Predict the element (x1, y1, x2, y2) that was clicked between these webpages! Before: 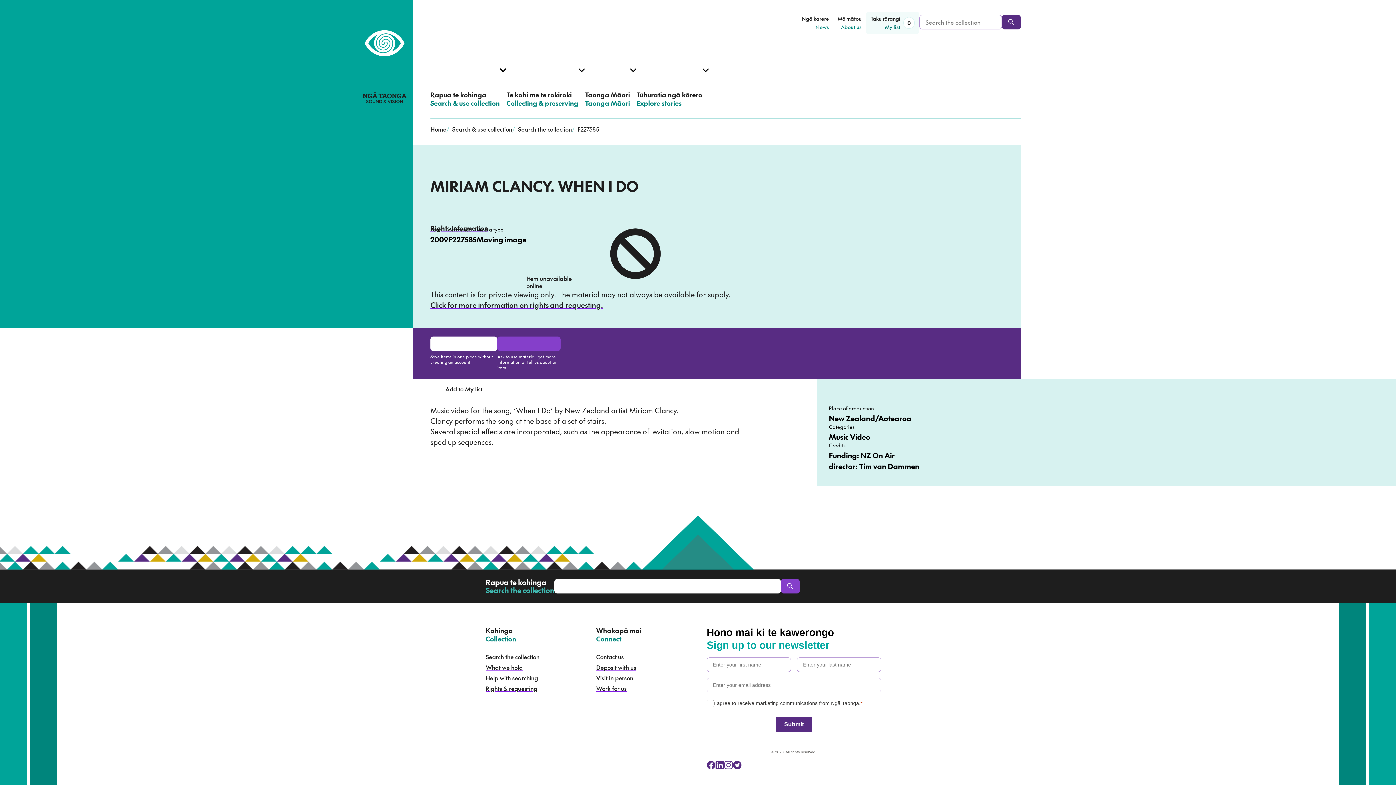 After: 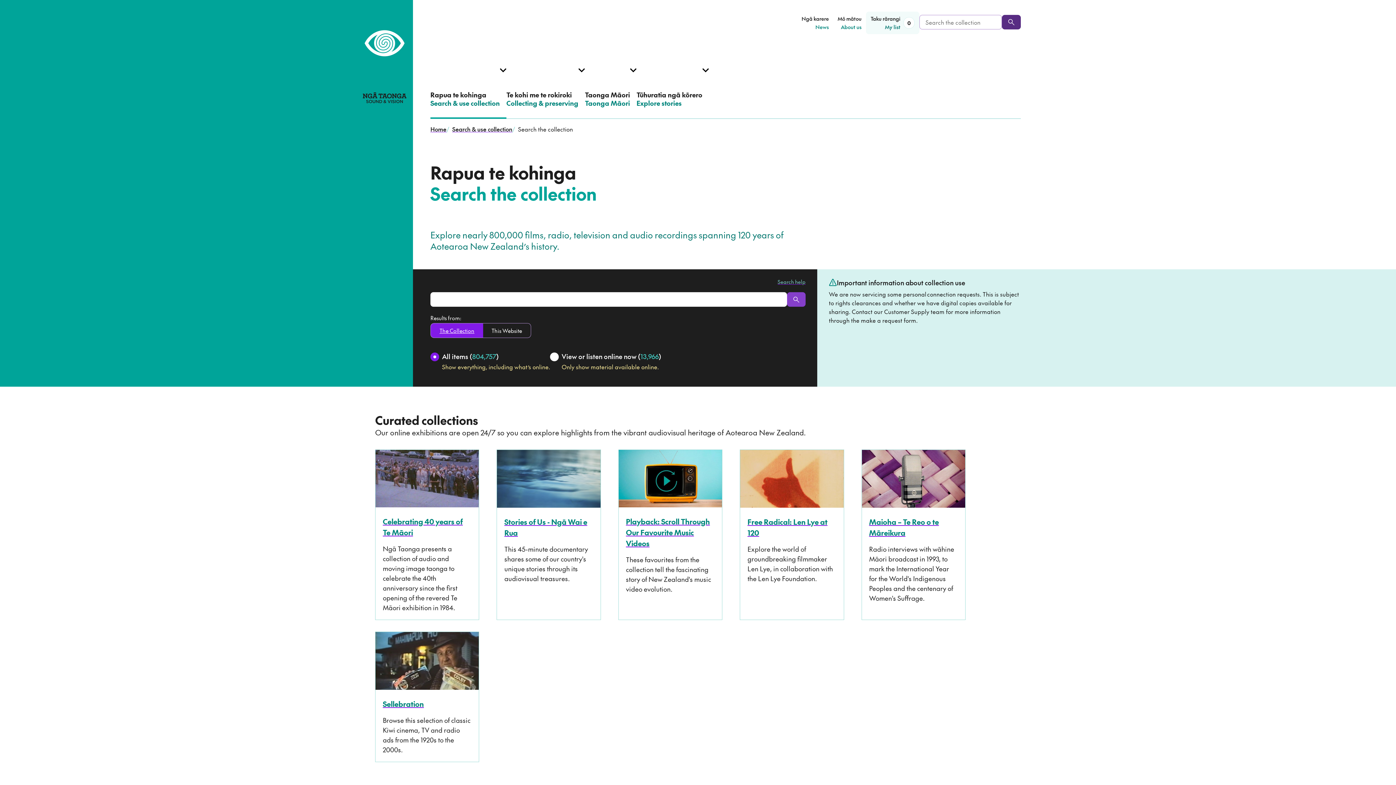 Action: bbox: (518, 124, 572, 133) label: Search the collection